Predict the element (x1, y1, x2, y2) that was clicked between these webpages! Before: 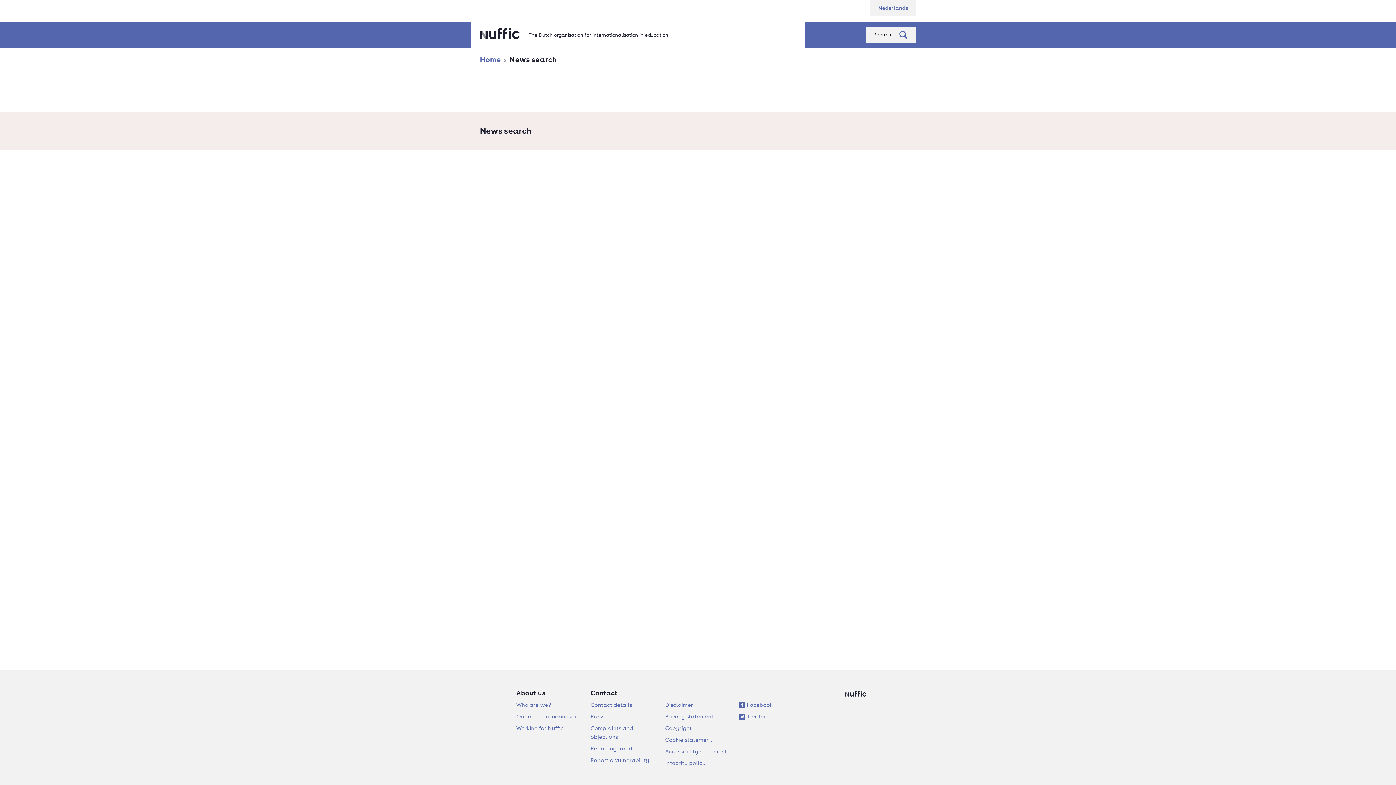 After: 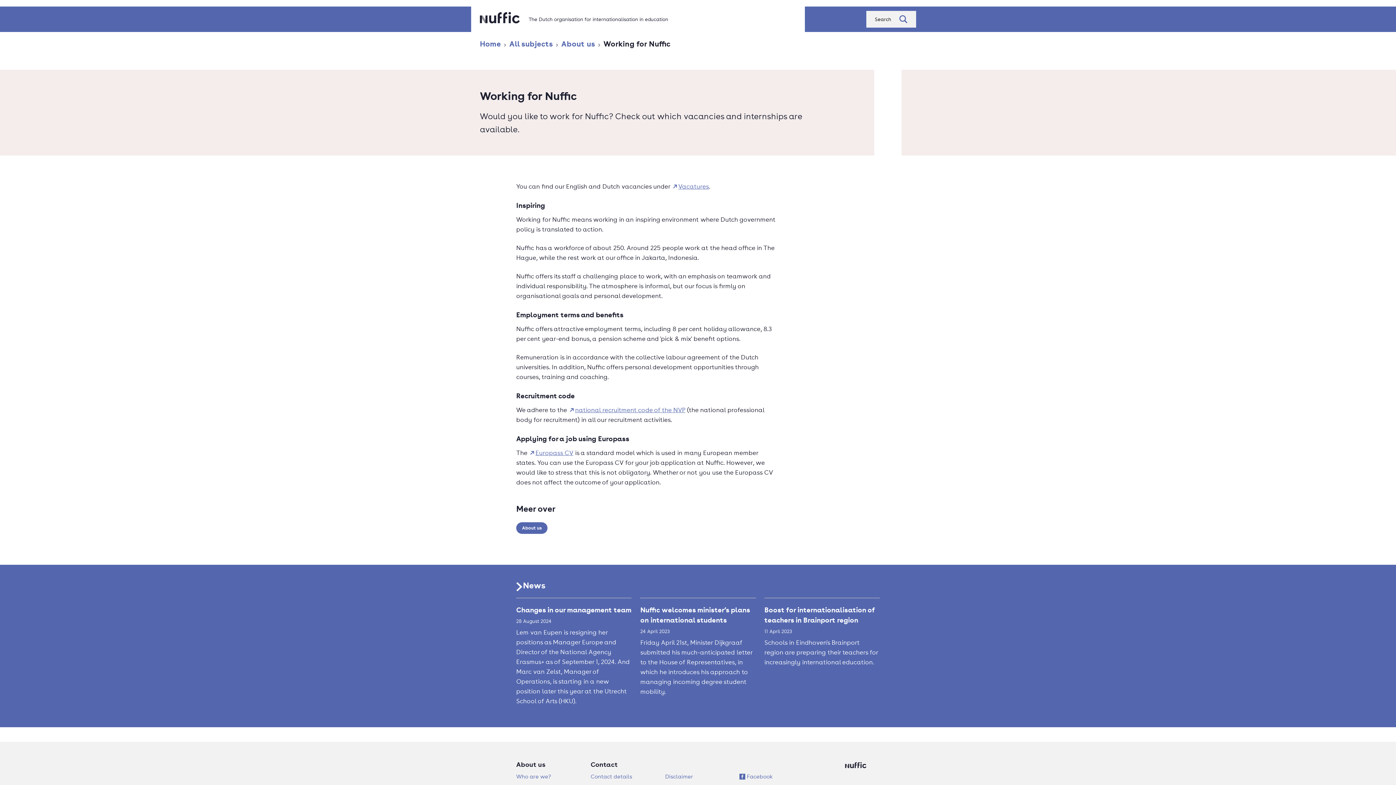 Action: bbox: (516, 725, 563, 732) label: Working for Nuffic